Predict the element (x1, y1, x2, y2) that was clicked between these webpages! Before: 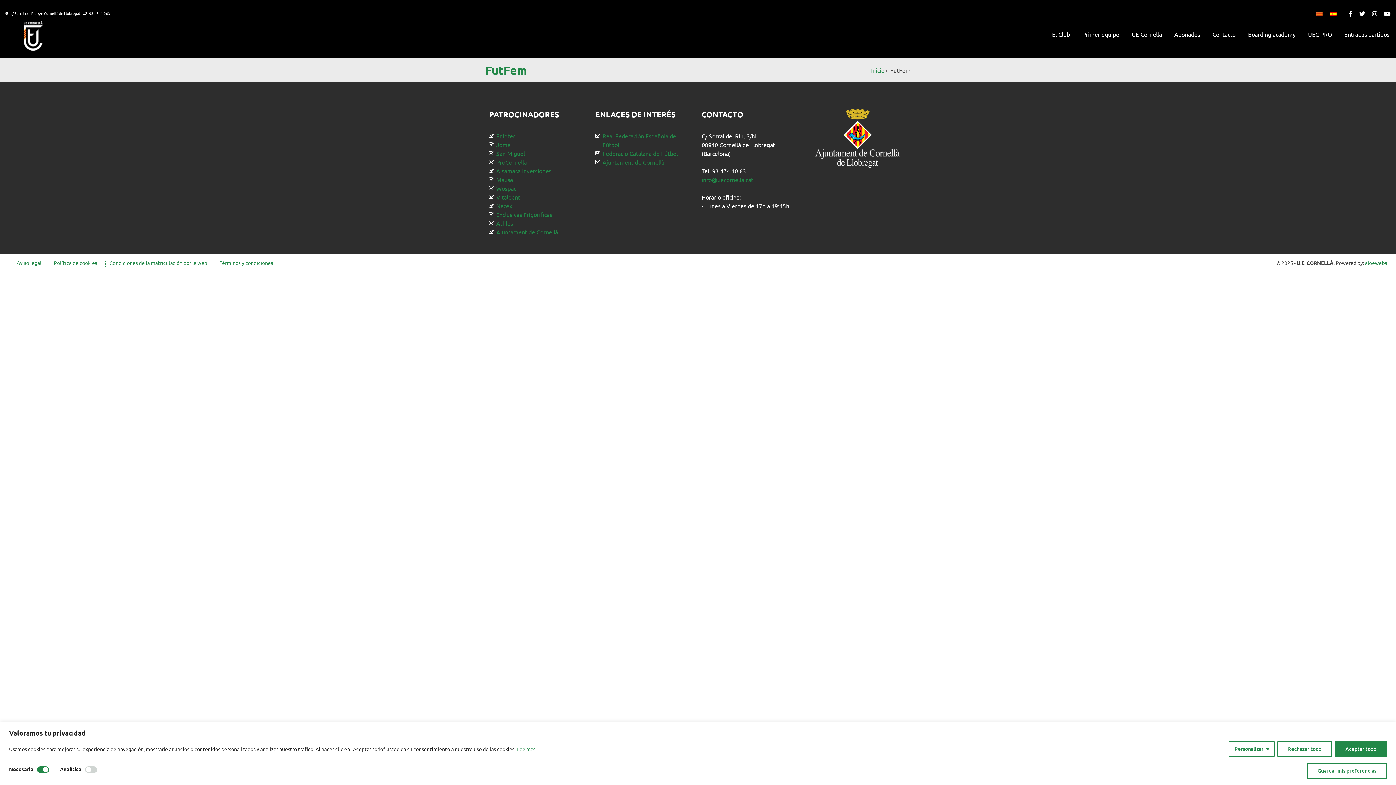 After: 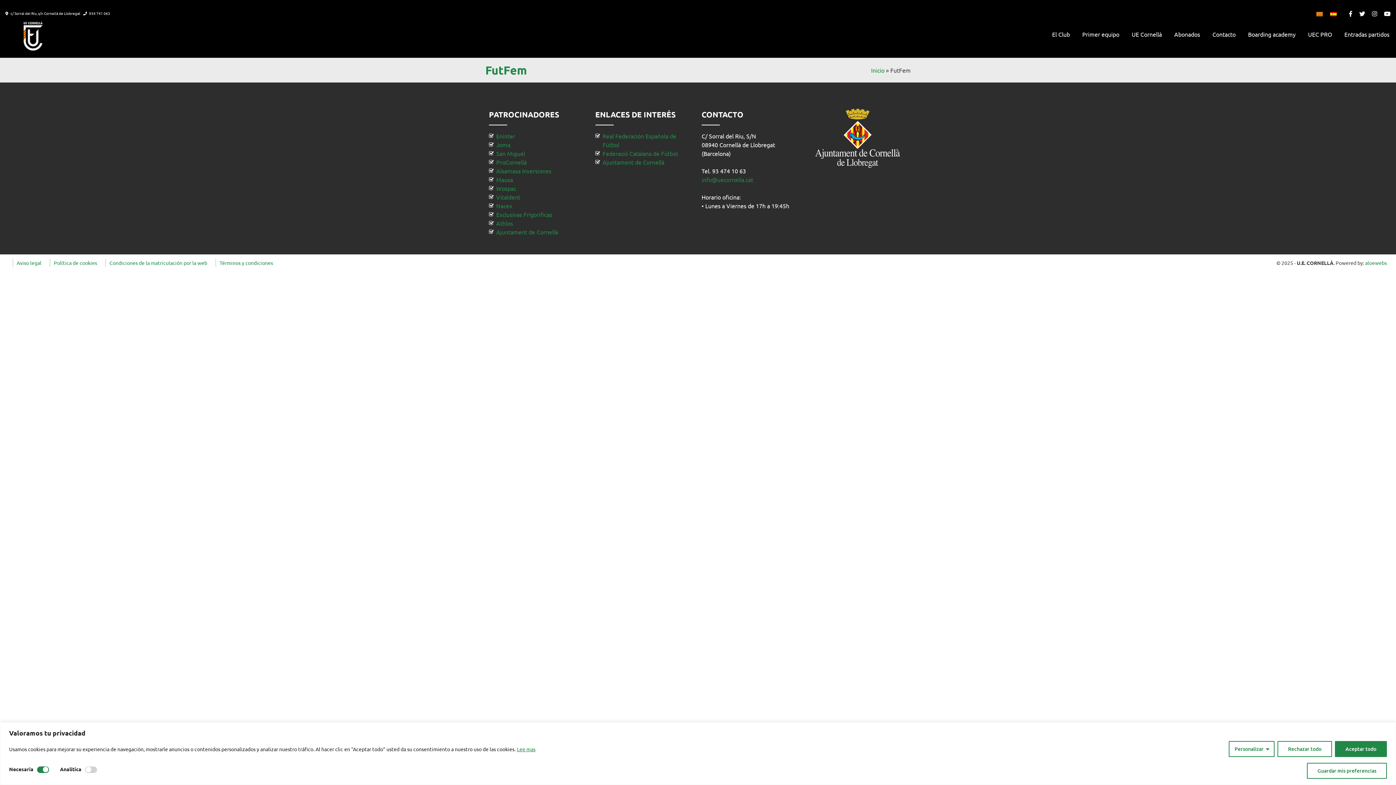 Action: label: Exclusivas Frígorificas bbox: (496, 210, 552, 219)